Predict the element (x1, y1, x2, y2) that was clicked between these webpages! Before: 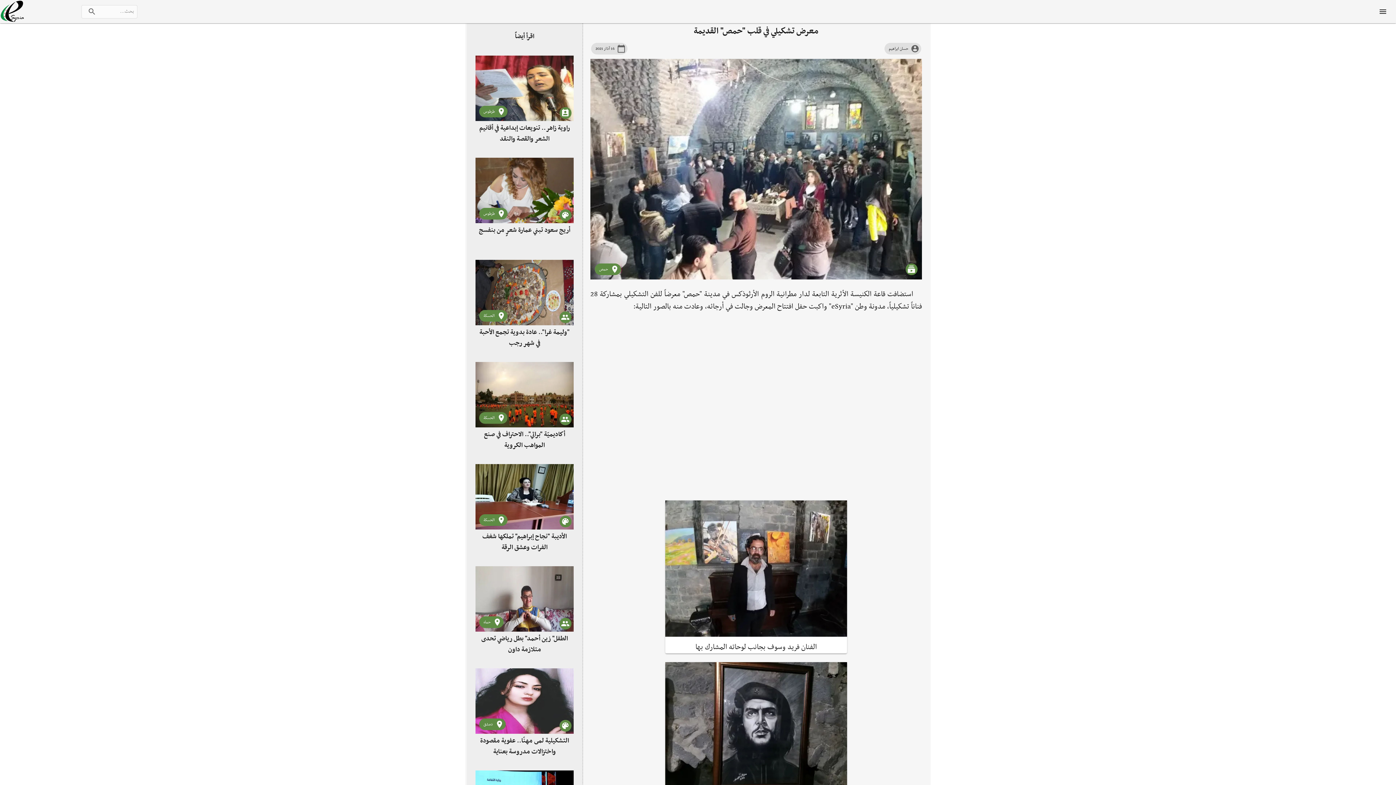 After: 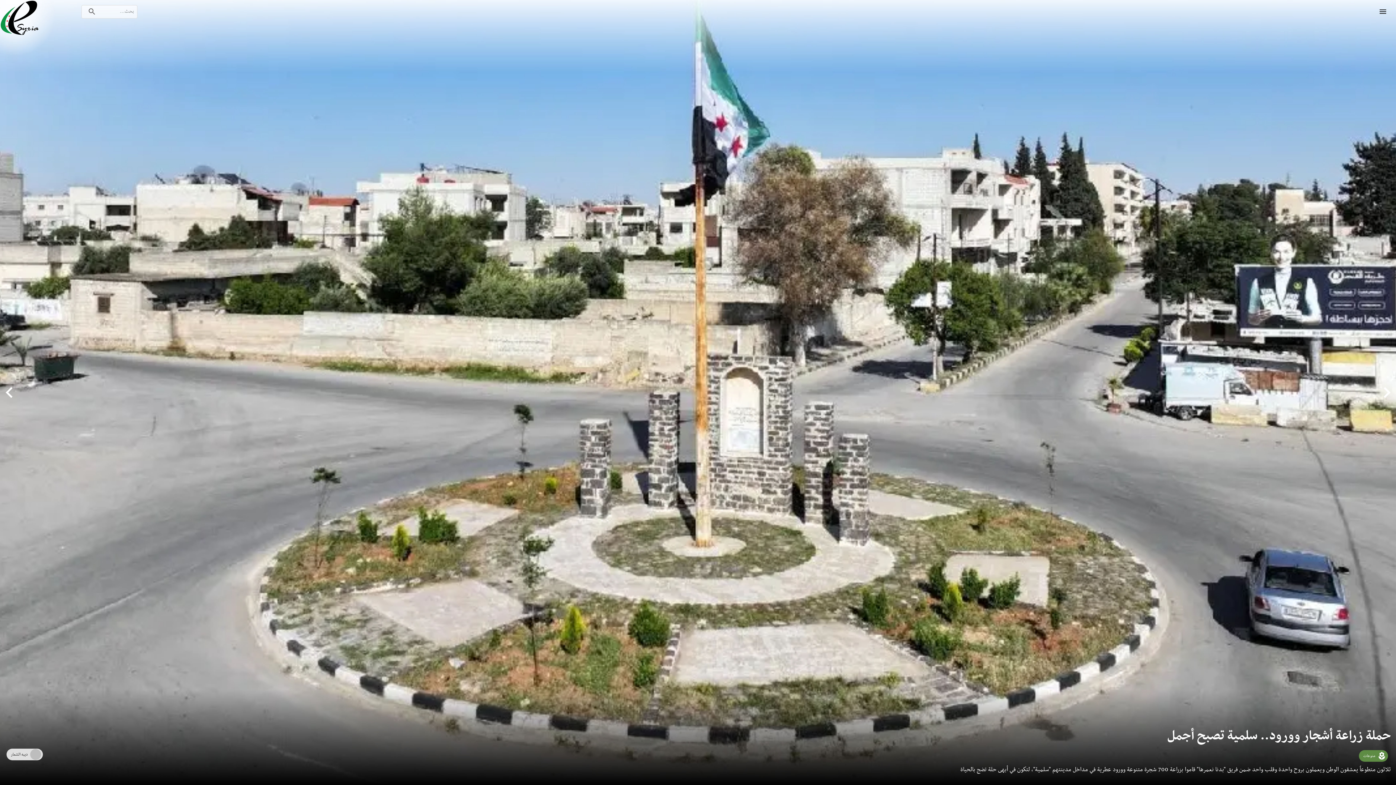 Action: bbox: (0, 6, 24, 30)